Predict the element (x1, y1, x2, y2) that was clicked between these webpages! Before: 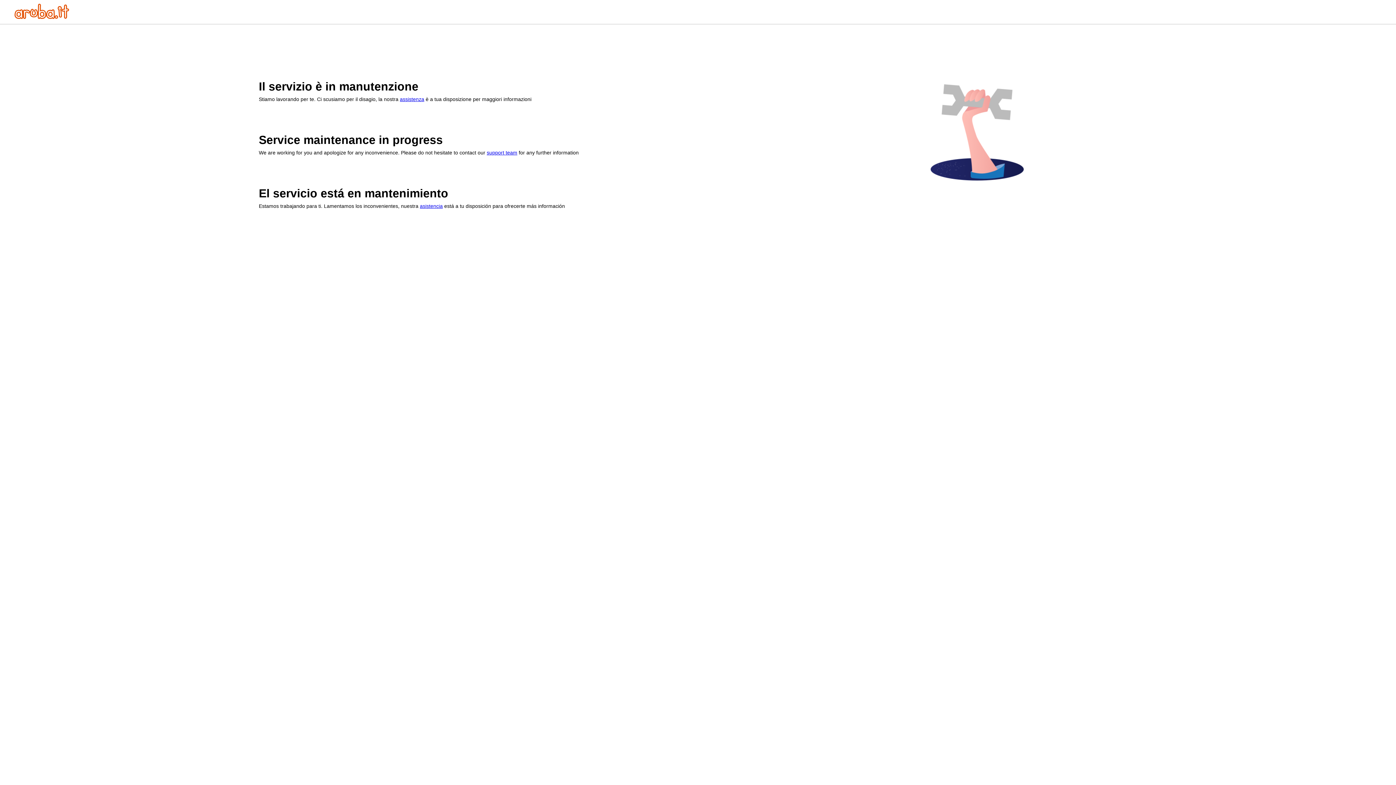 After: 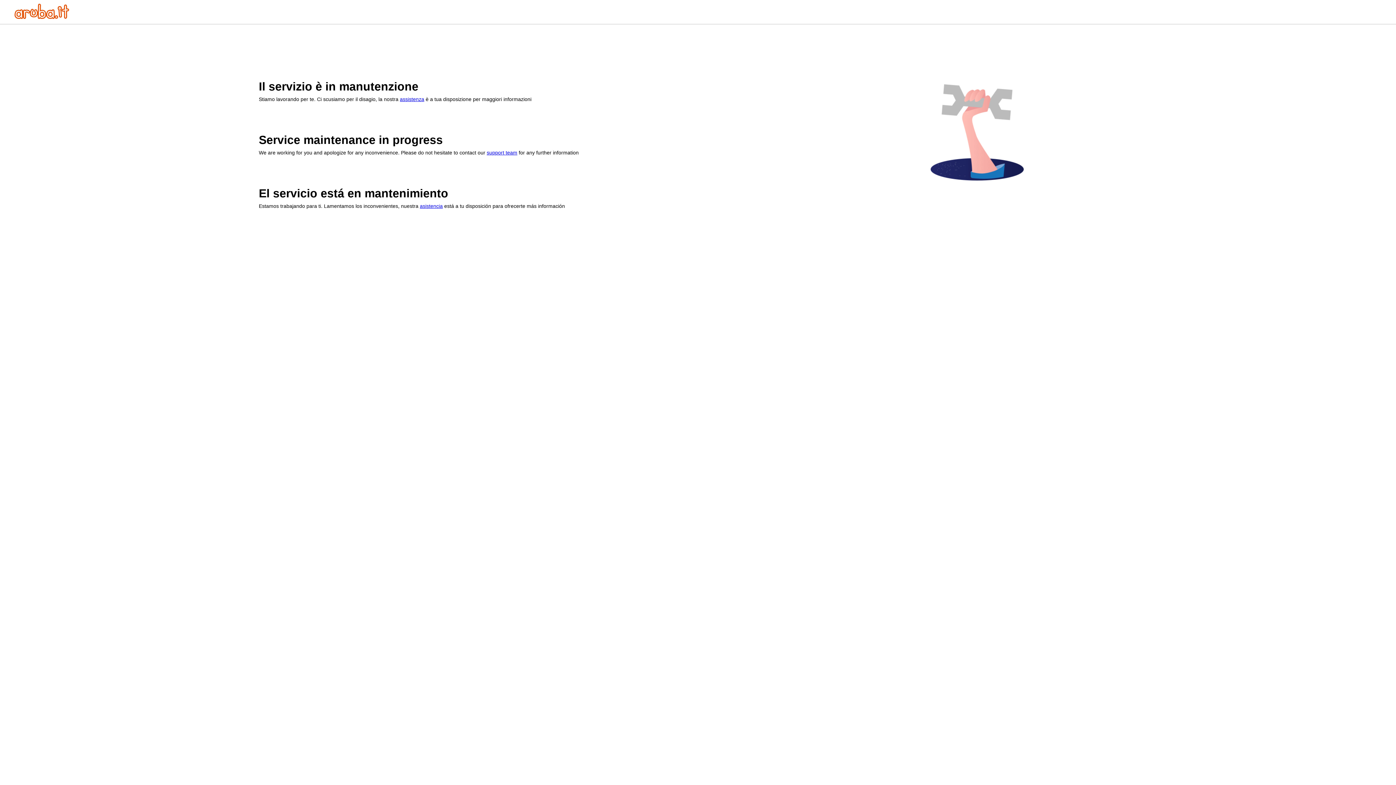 Action: label: asistencia bbox: (420, 203, 442, 209)